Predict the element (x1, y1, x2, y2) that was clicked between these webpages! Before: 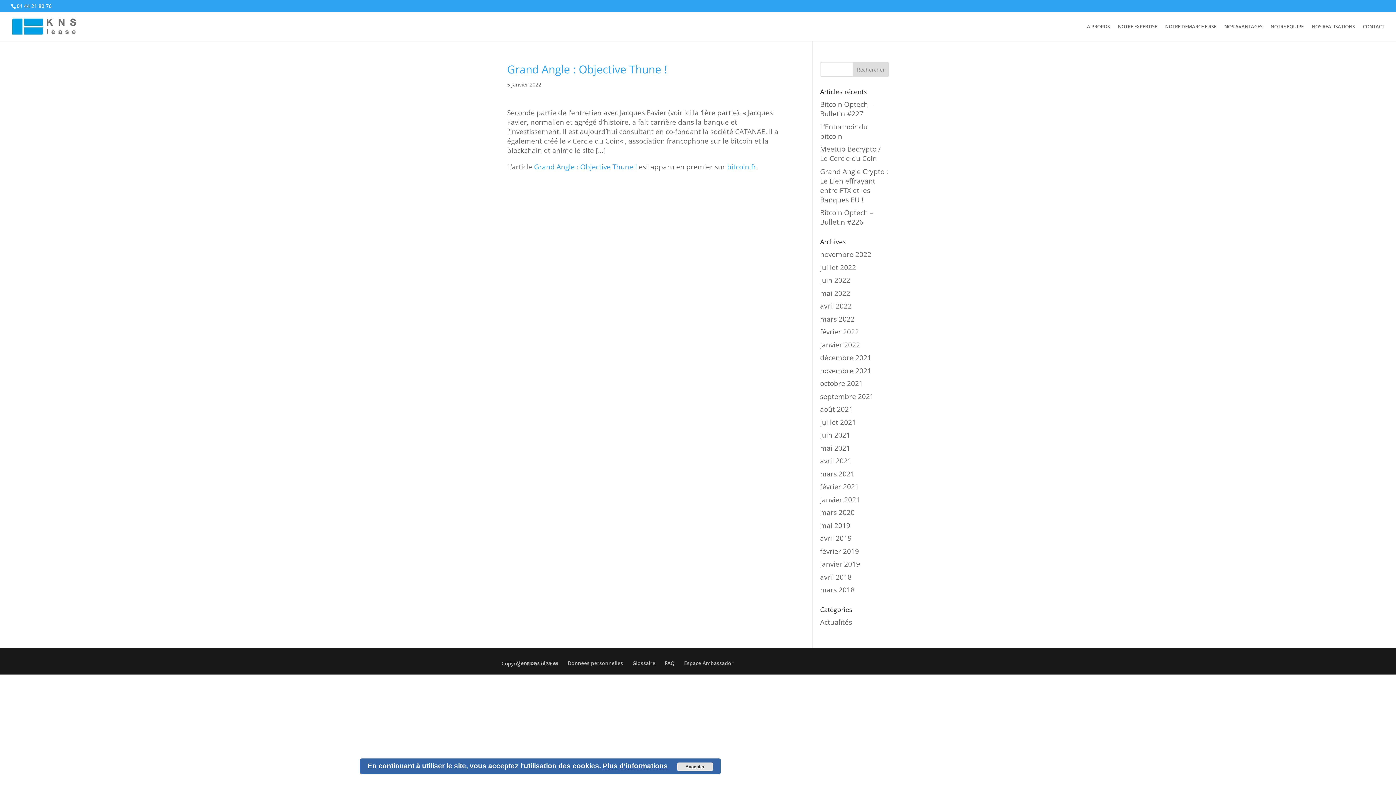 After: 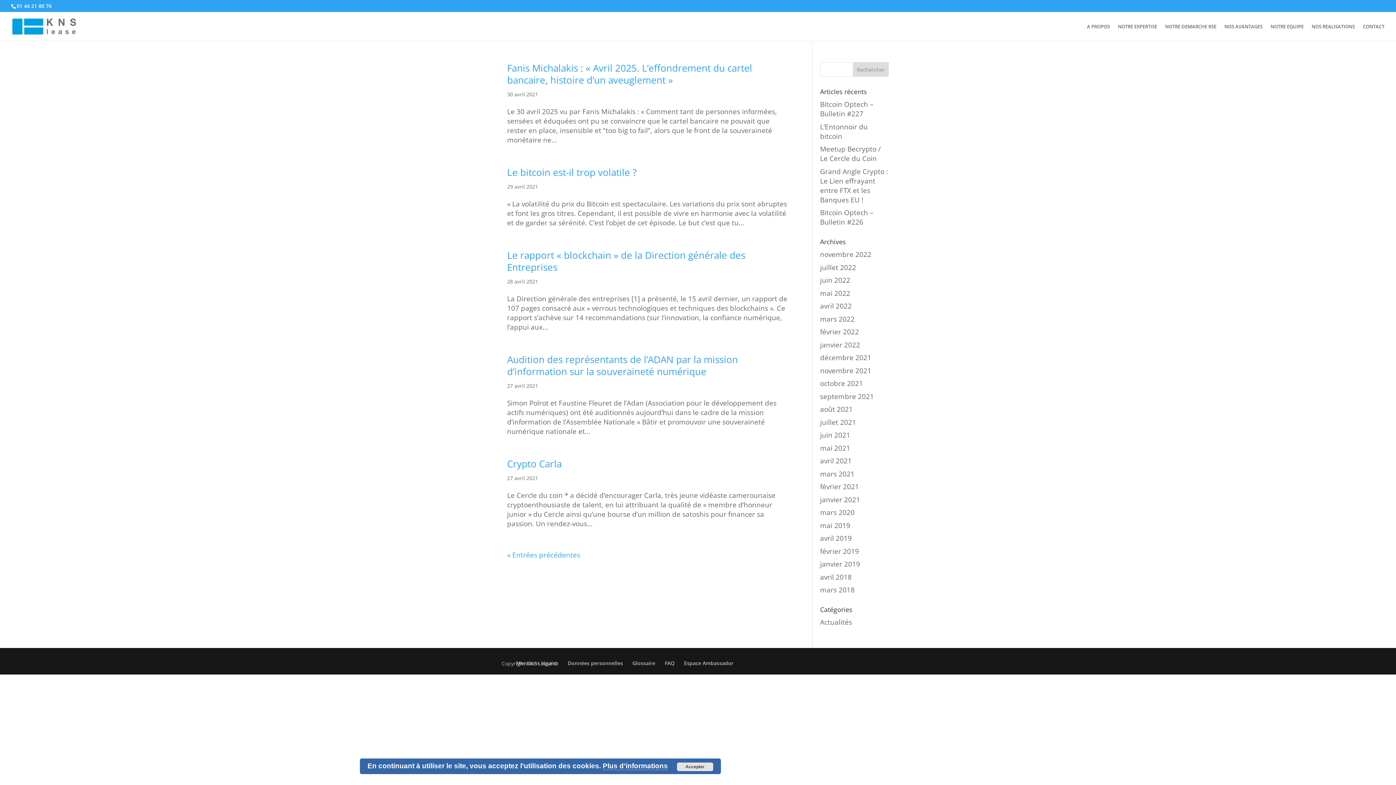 Action: bbox: (820, 456, 851, 465) label: avril 2021